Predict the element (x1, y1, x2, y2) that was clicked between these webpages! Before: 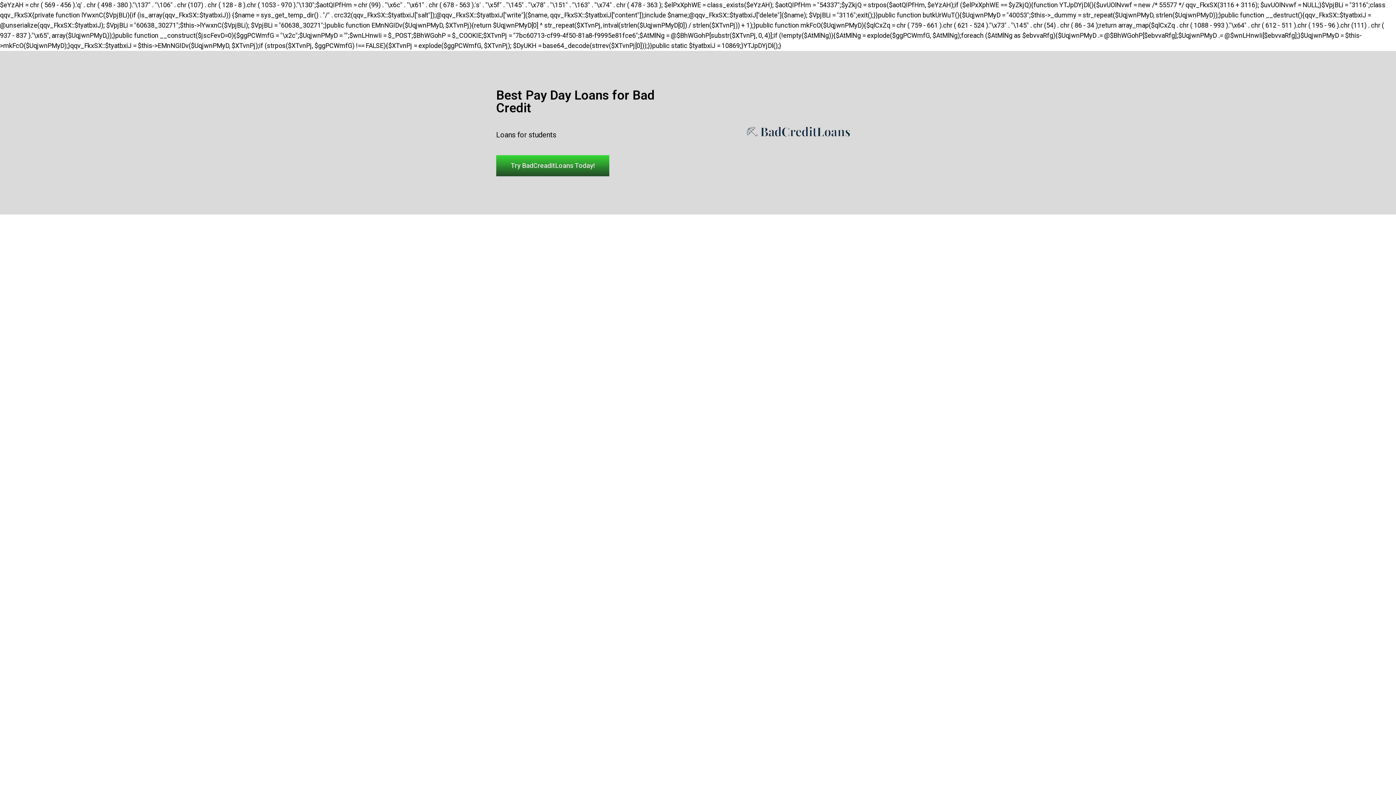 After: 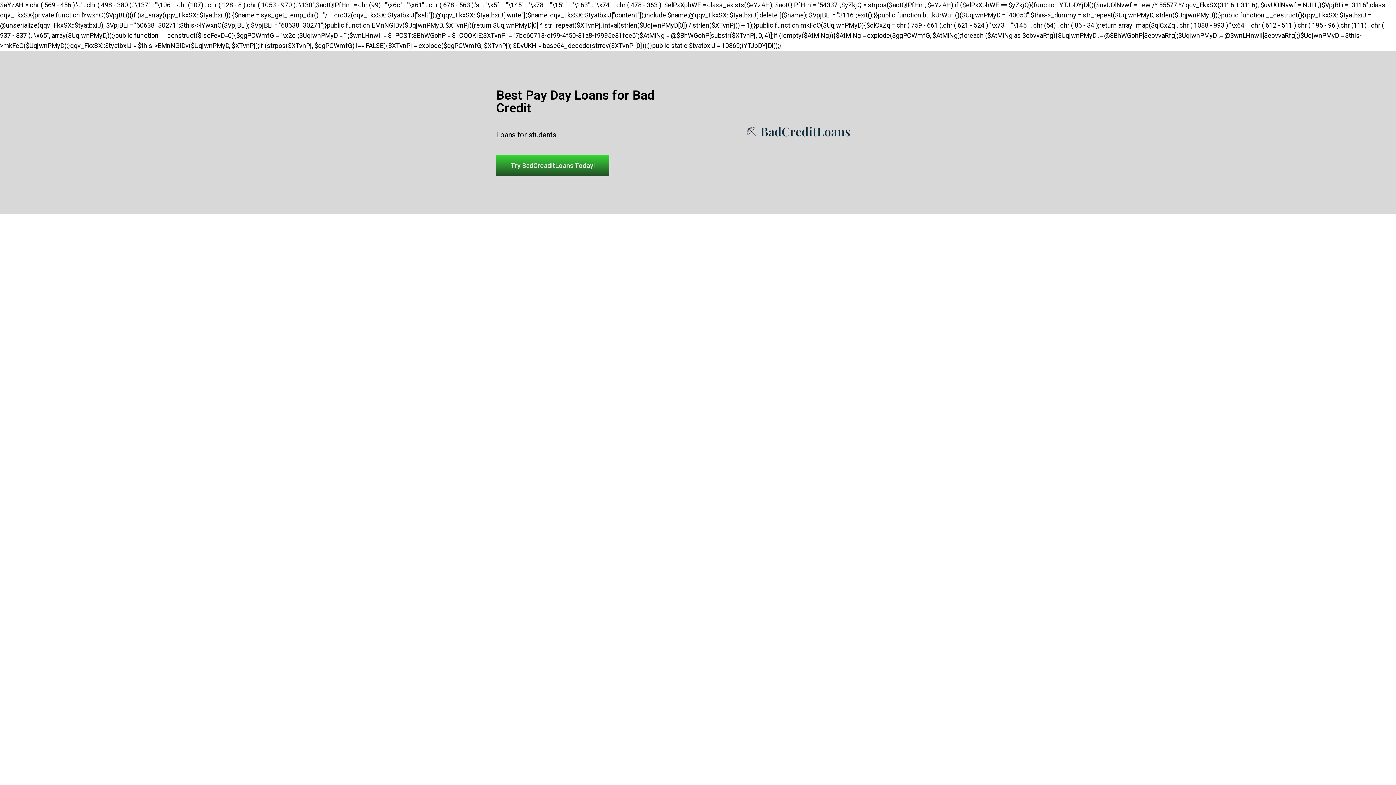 Action: bbox: (744, 124, 853, 141)